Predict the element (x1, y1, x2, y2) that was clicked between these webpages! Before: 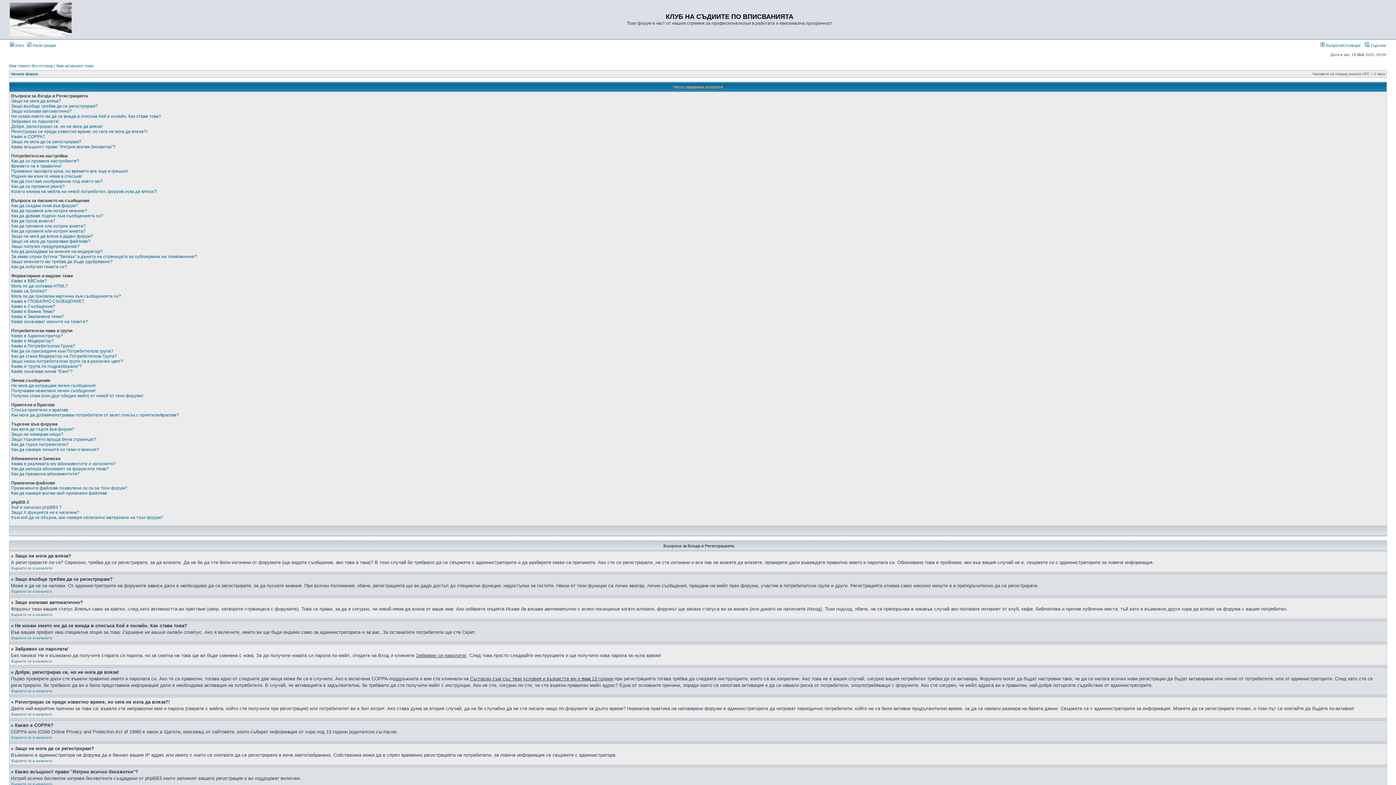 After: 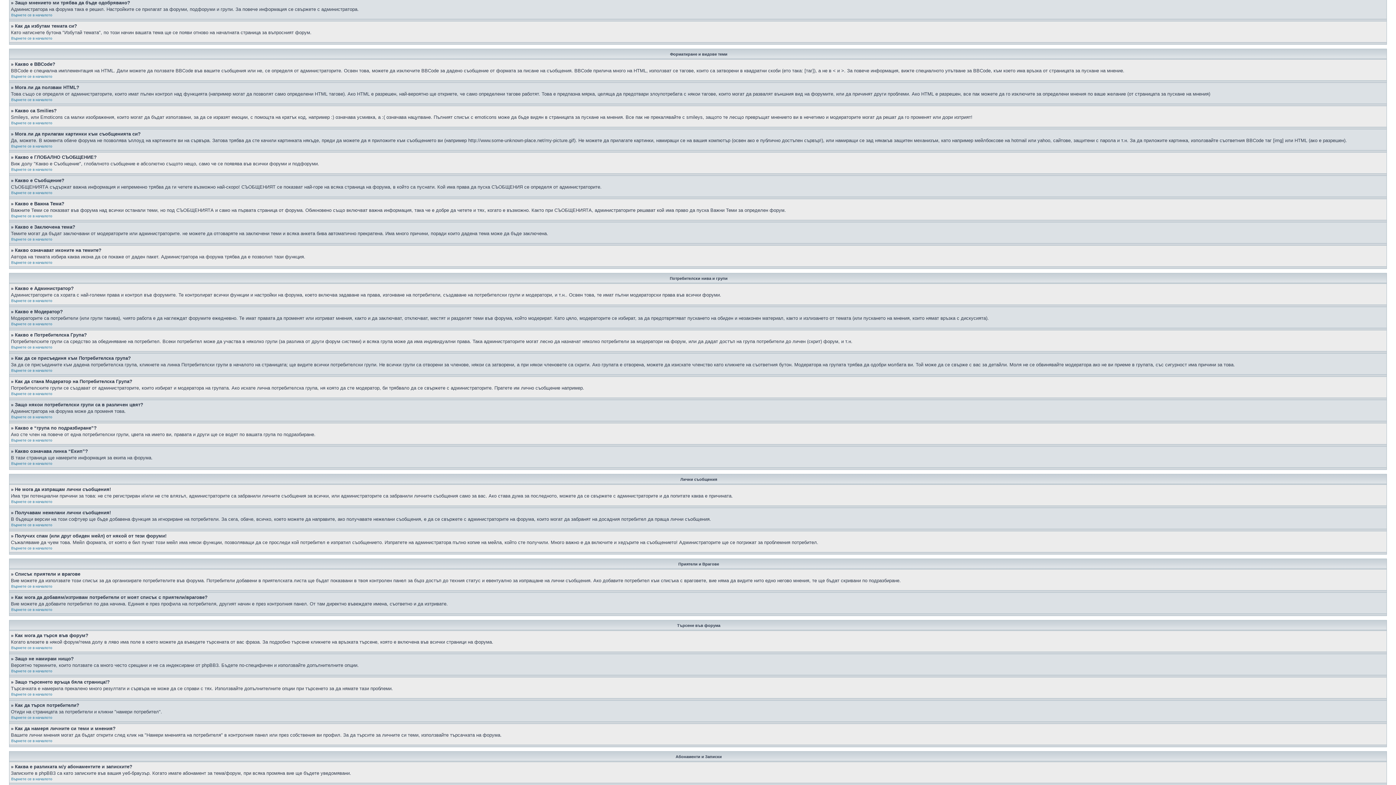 Action: bbox: (11, 259, 112, 264) label: Защо мнението ми трябва да бъде одобрявано?